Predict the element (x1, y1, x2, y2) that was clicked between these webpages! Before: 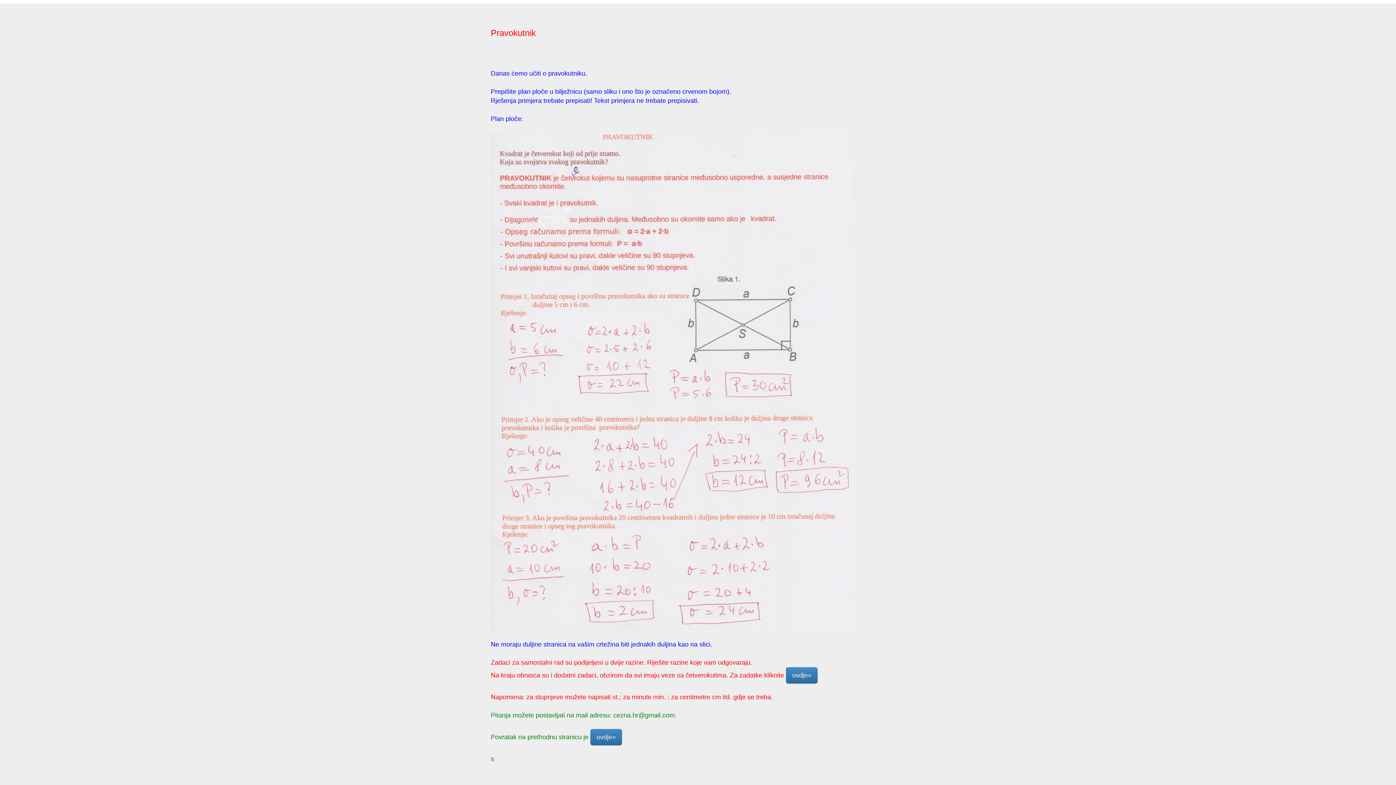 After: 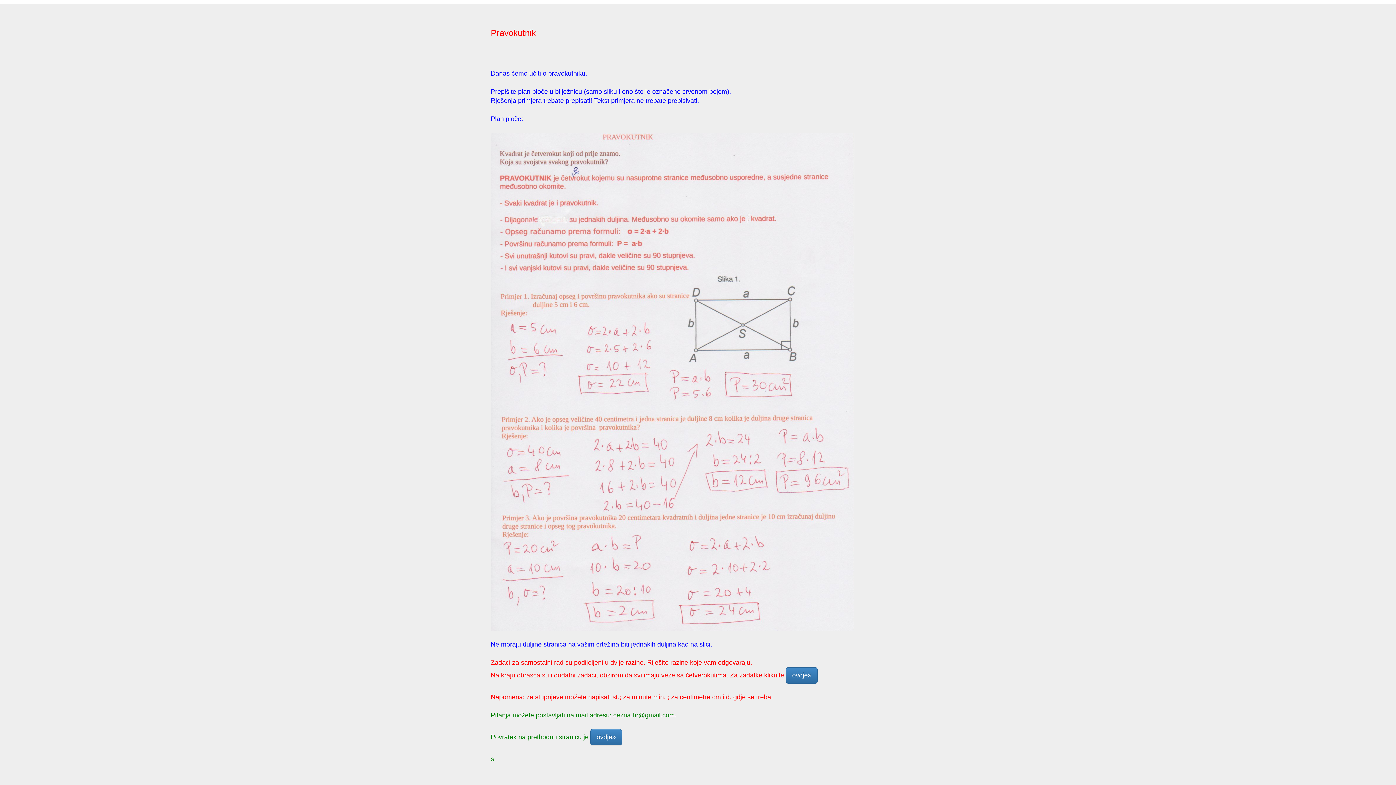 Action: bbox: (590, 729, 622, 745) label: ovdje»